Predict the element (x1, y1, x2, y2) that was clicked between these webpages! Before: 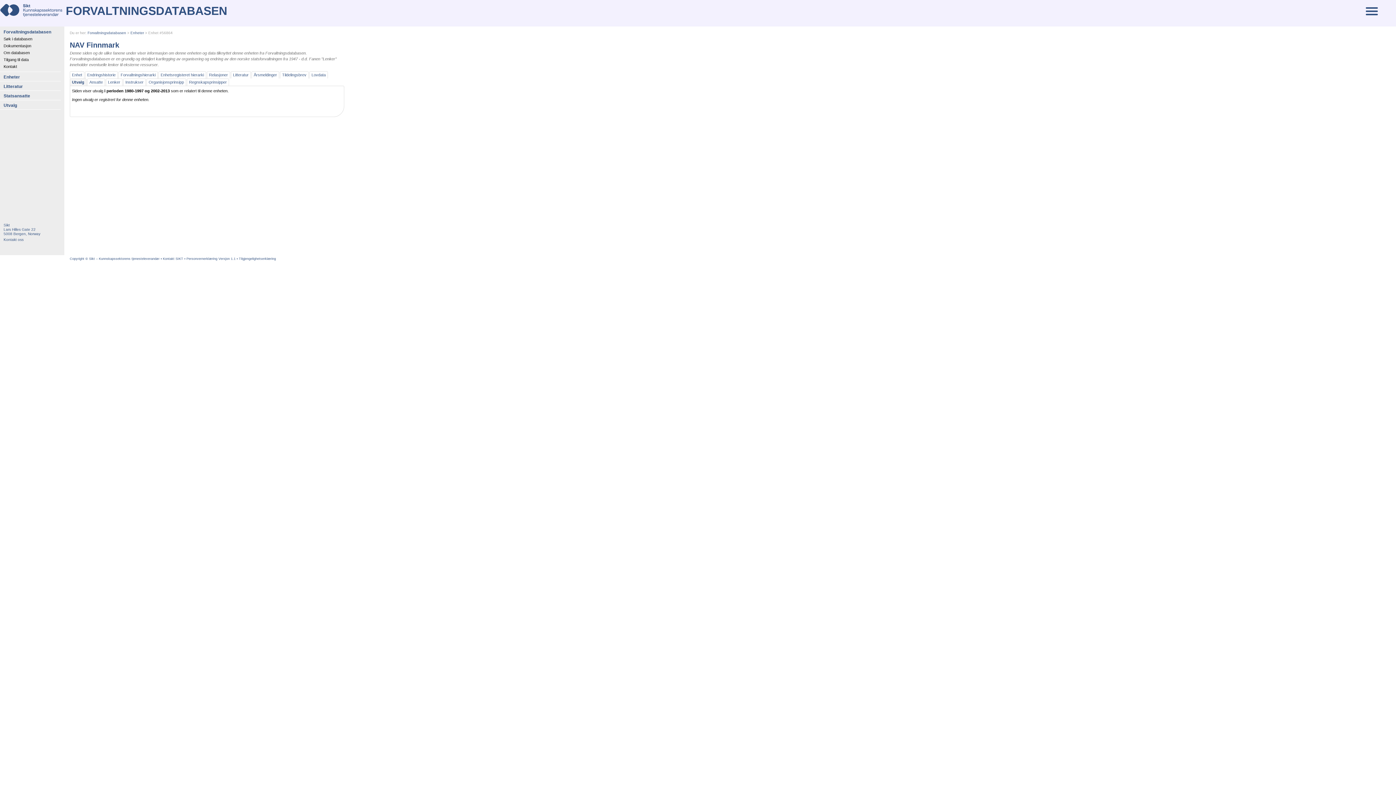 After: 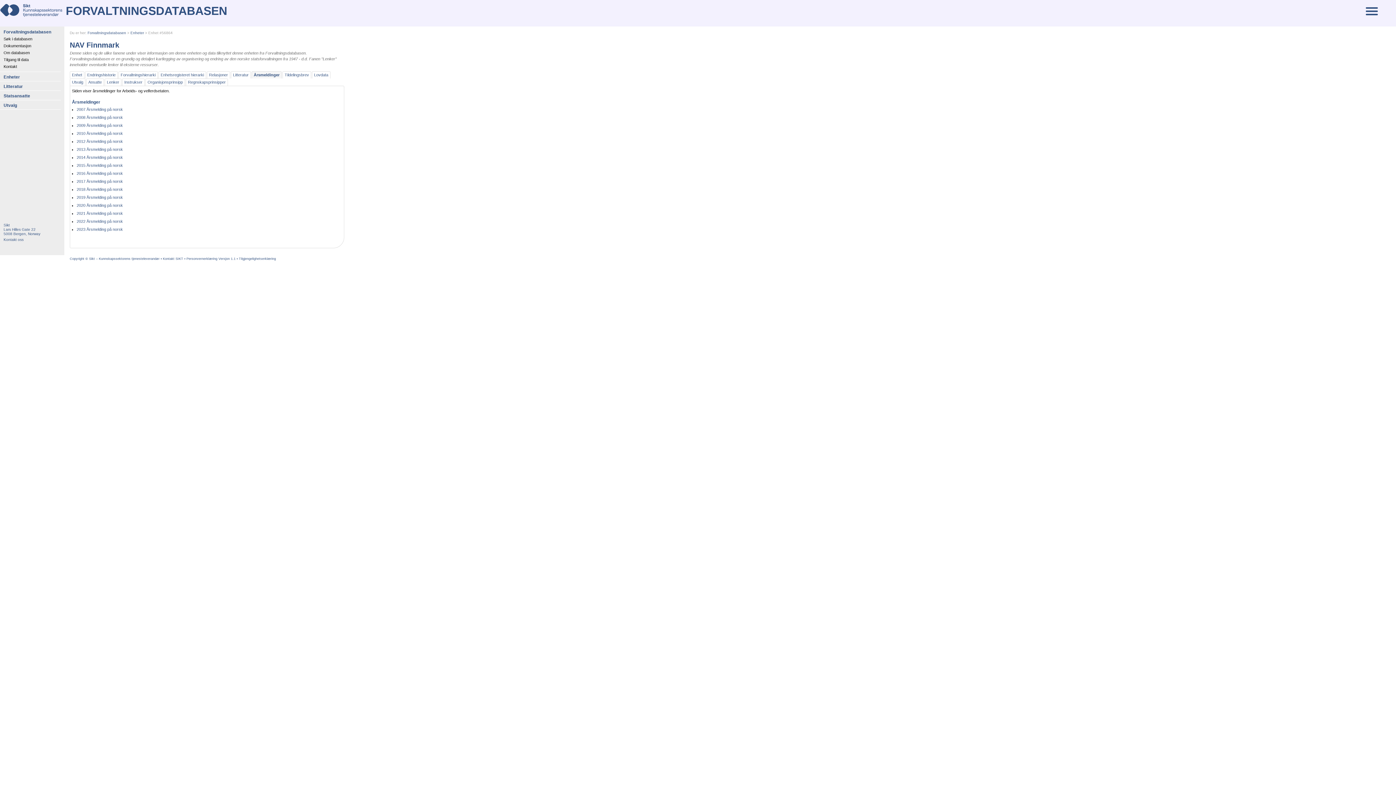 Action: label: Årsmeldinger bbox: (252, 71, 278, 78)